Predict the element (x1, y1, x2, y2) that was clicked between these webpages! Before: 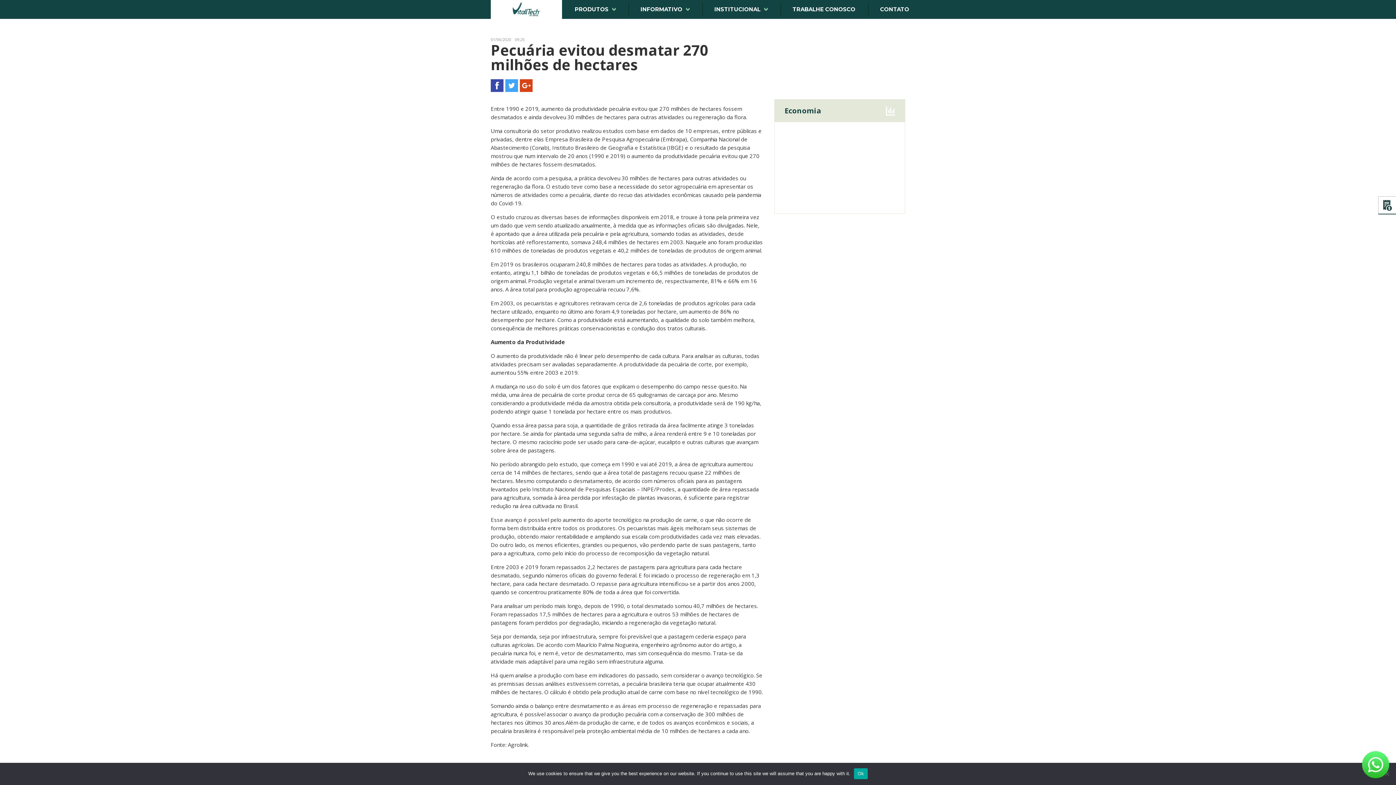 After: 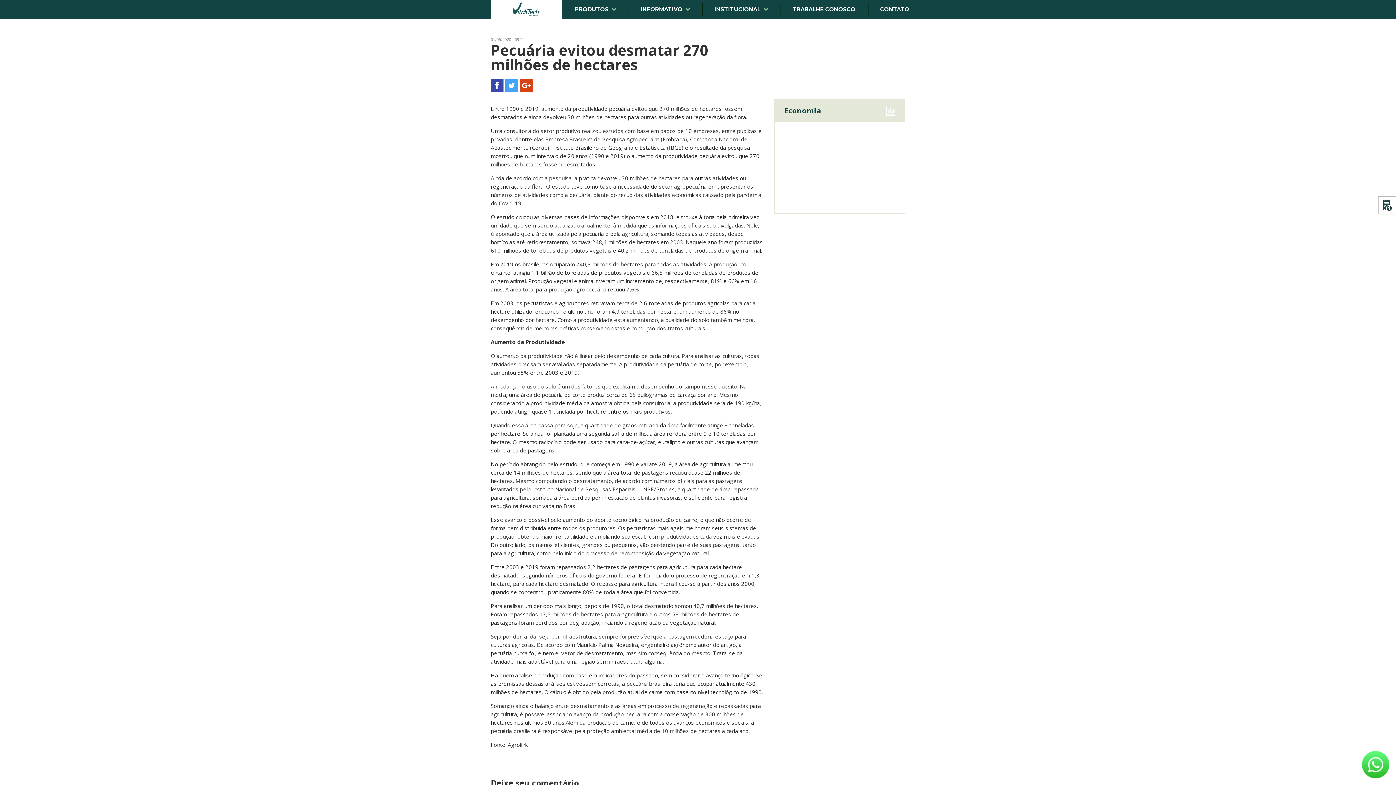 Action: bbox: (854, 768, 867, 779) label: Ok